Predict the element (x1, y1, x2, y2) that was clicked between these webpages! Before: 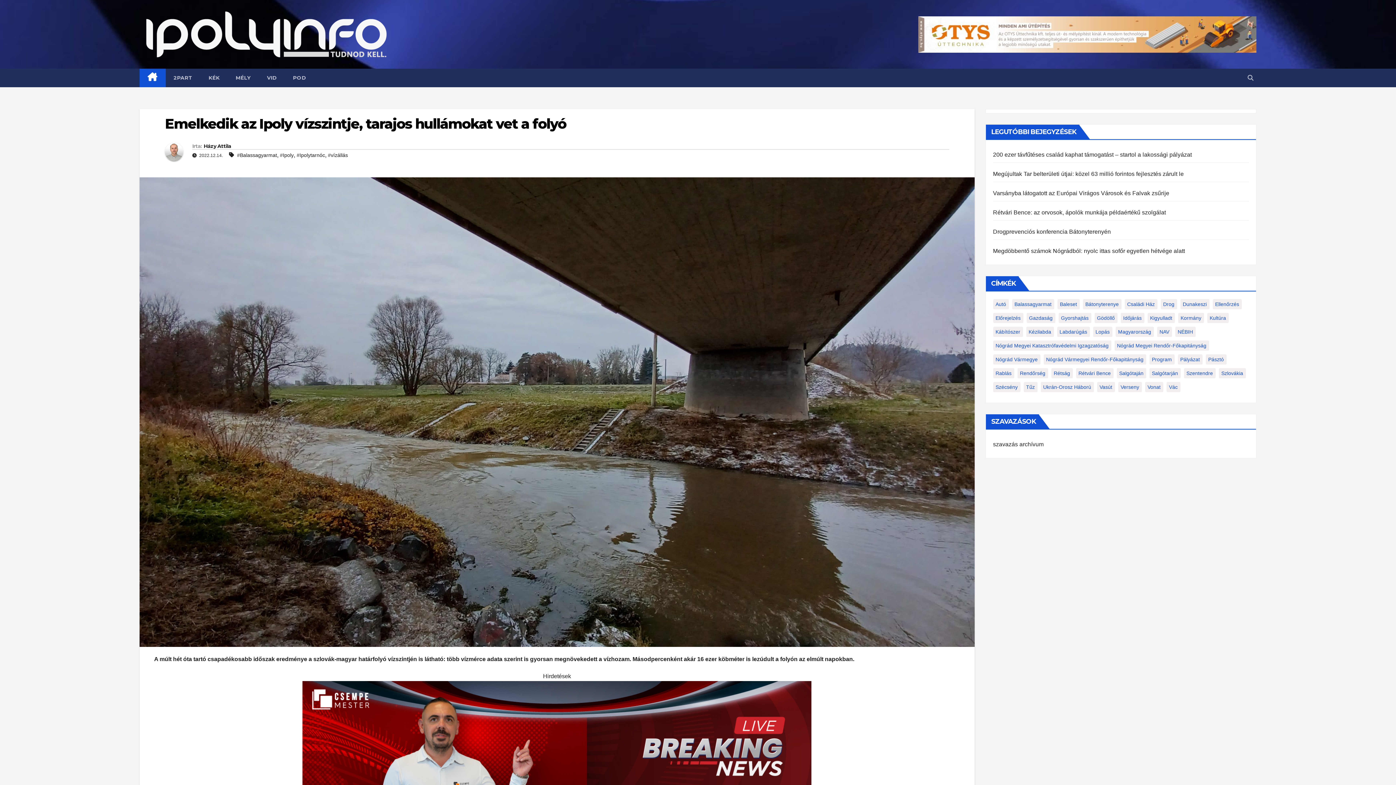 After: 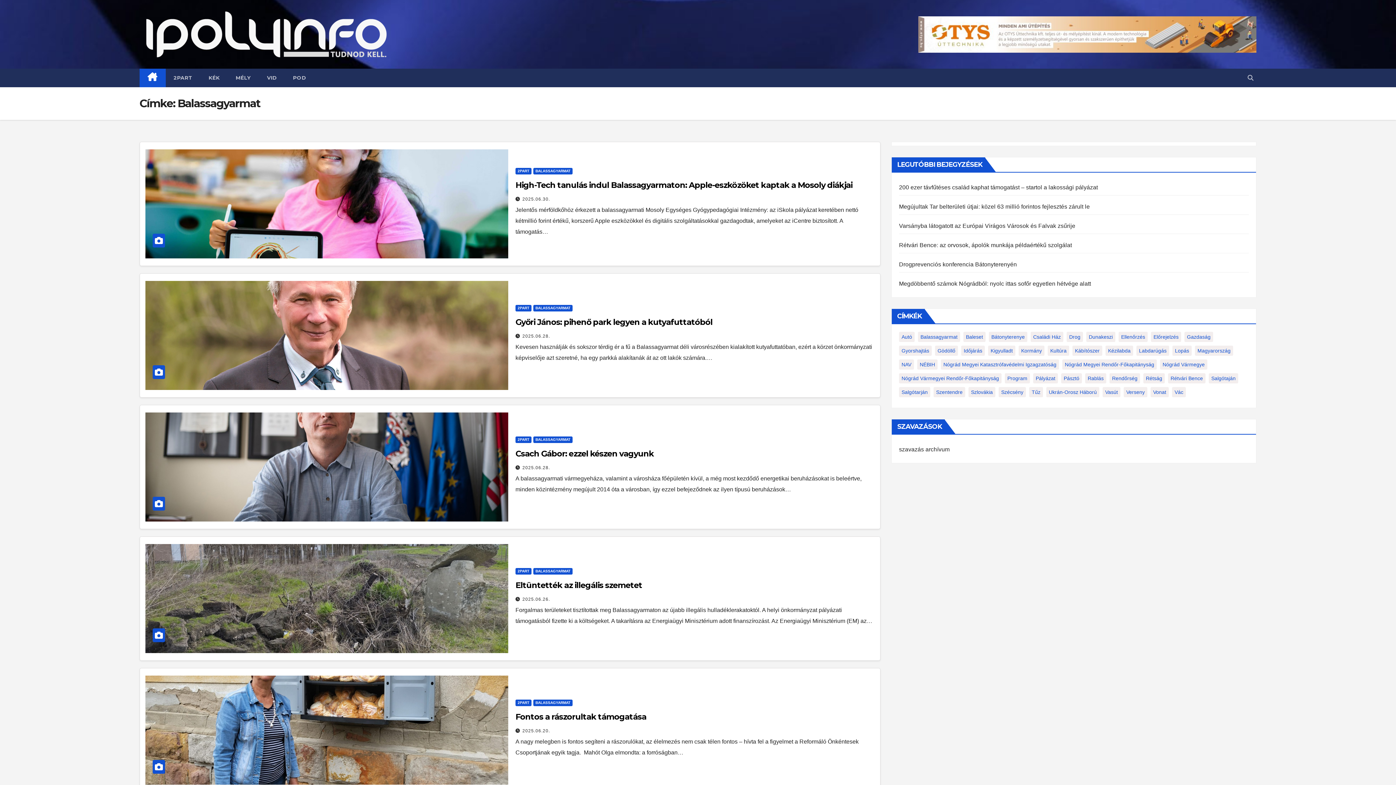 Action: label: #Balassagyarmat bbox: (237, 152, 277, 158)